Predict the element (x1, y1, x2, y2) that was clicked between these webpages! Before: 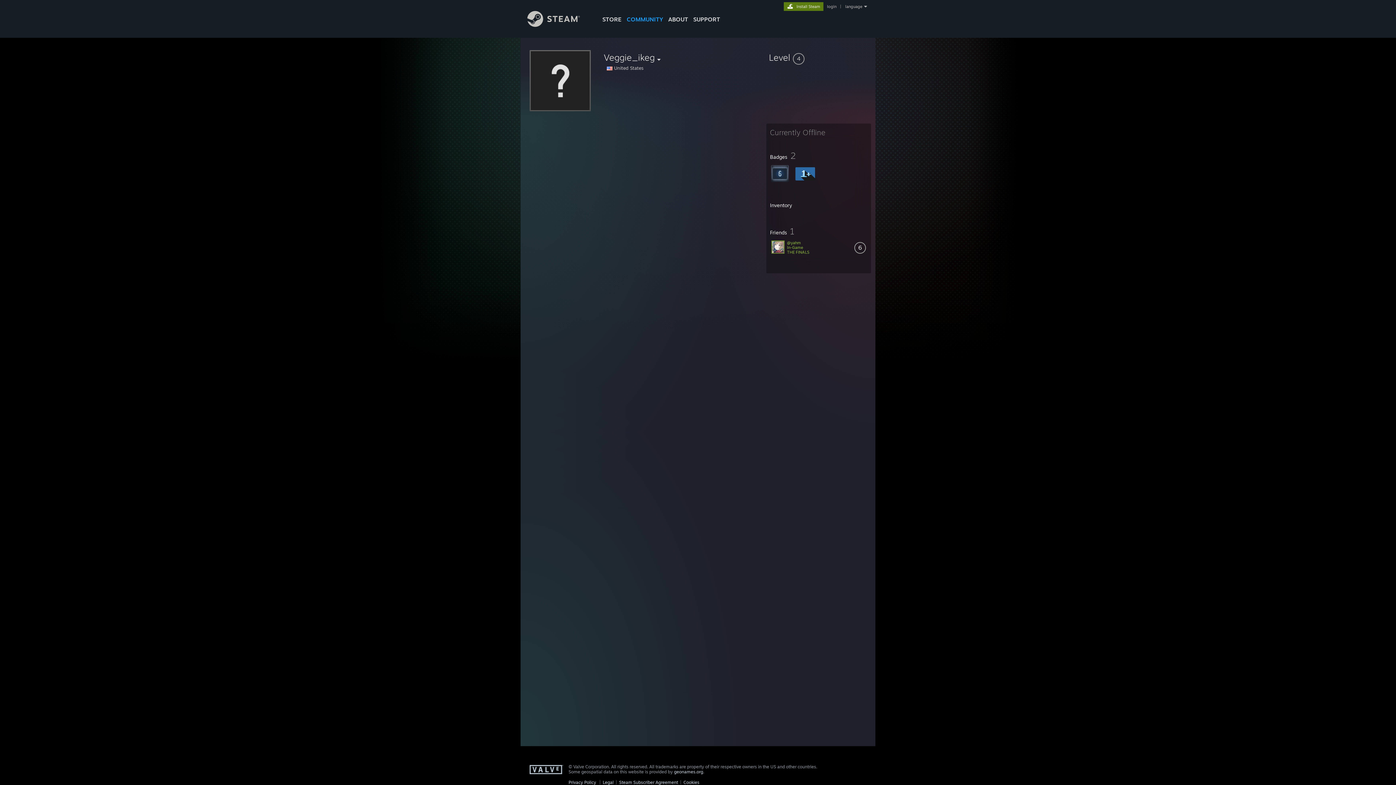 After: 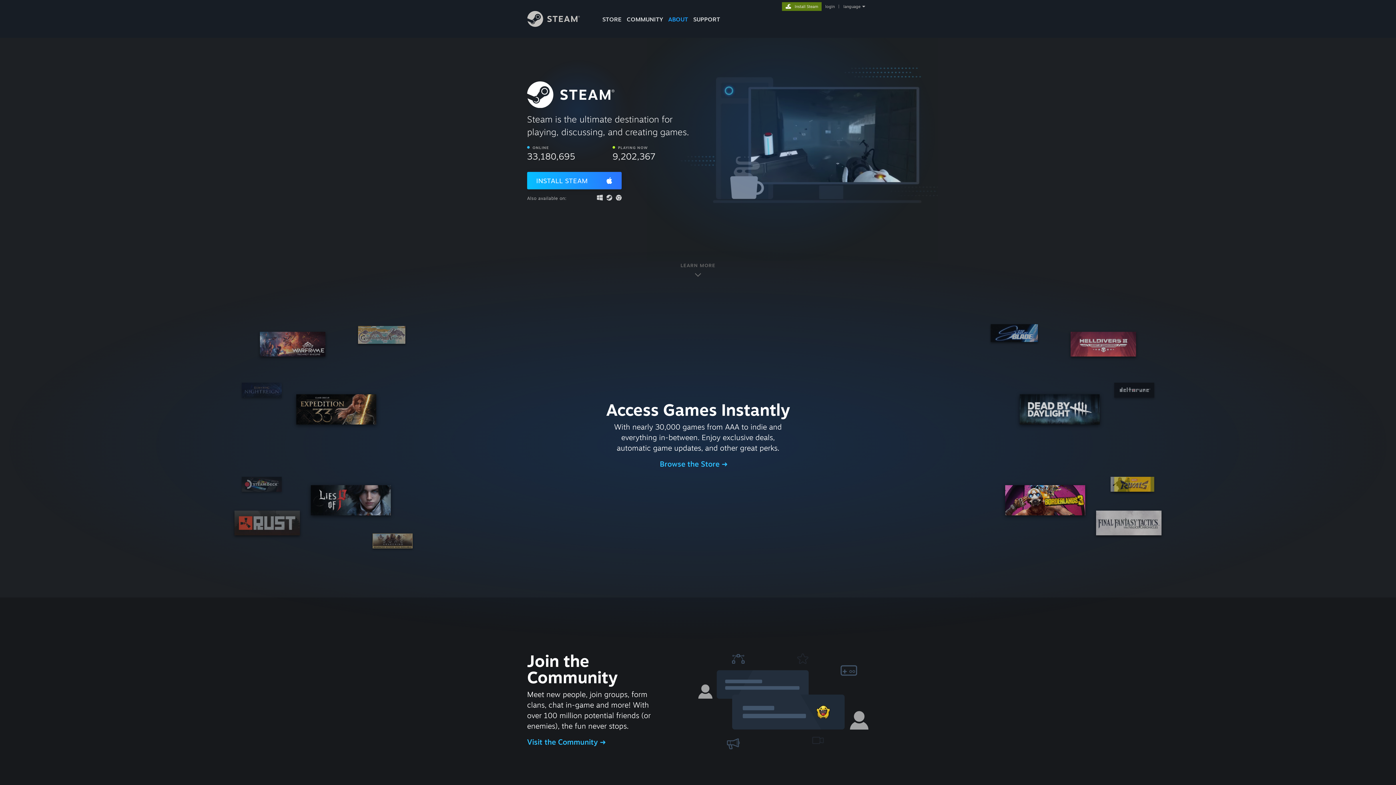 Action: bbox: (665, 0, 690, 24) label: ABOUT